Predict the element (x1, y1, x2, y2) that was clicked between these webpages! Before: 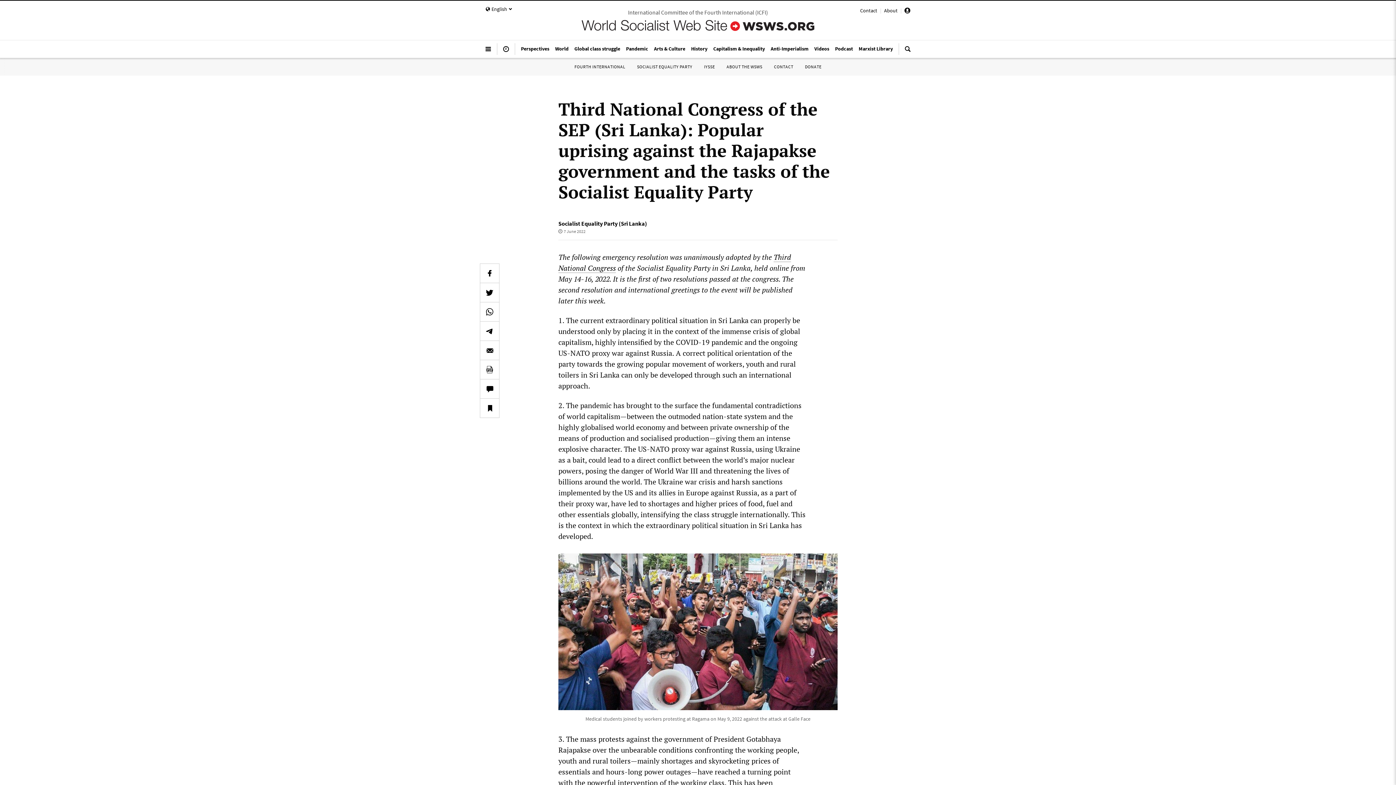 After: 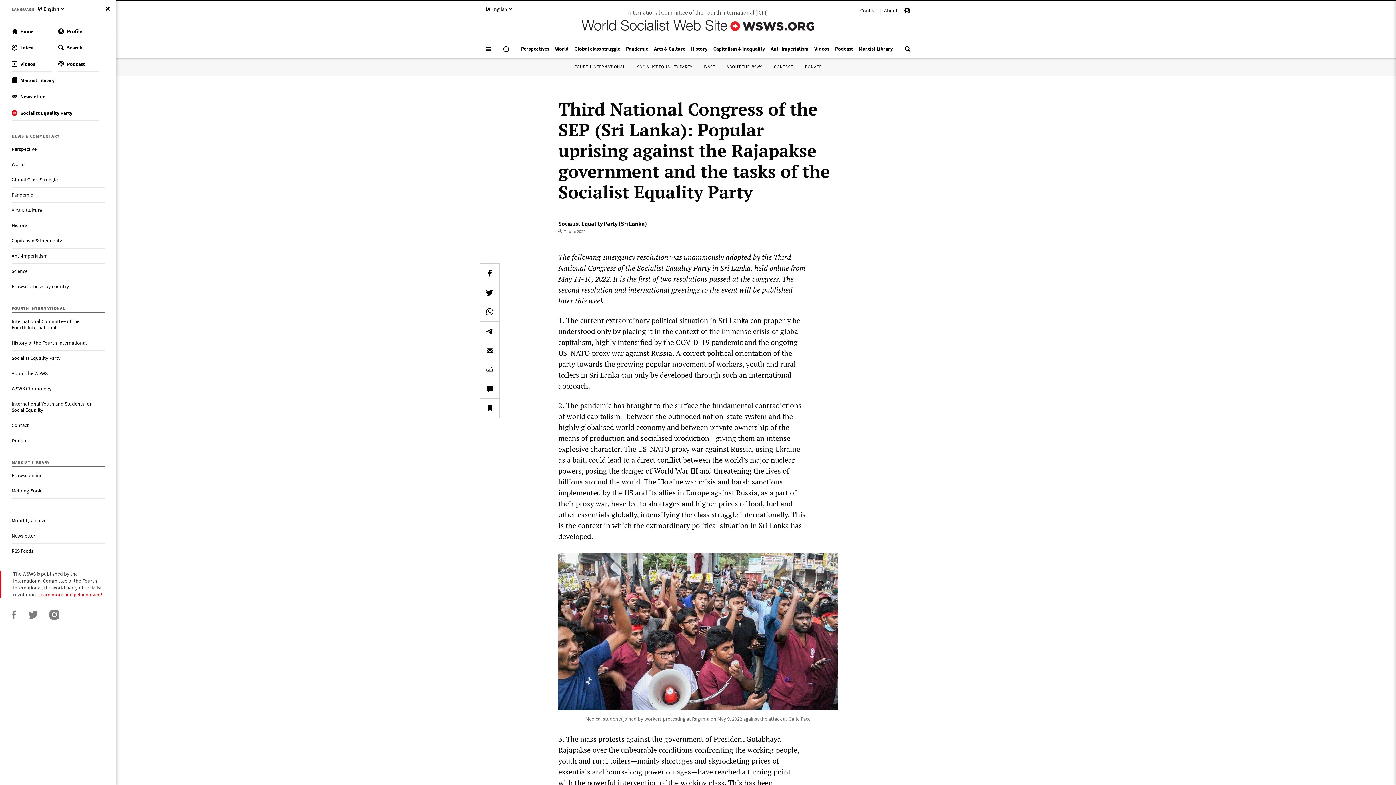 Action: bbox: (479, 43, 497, 60)